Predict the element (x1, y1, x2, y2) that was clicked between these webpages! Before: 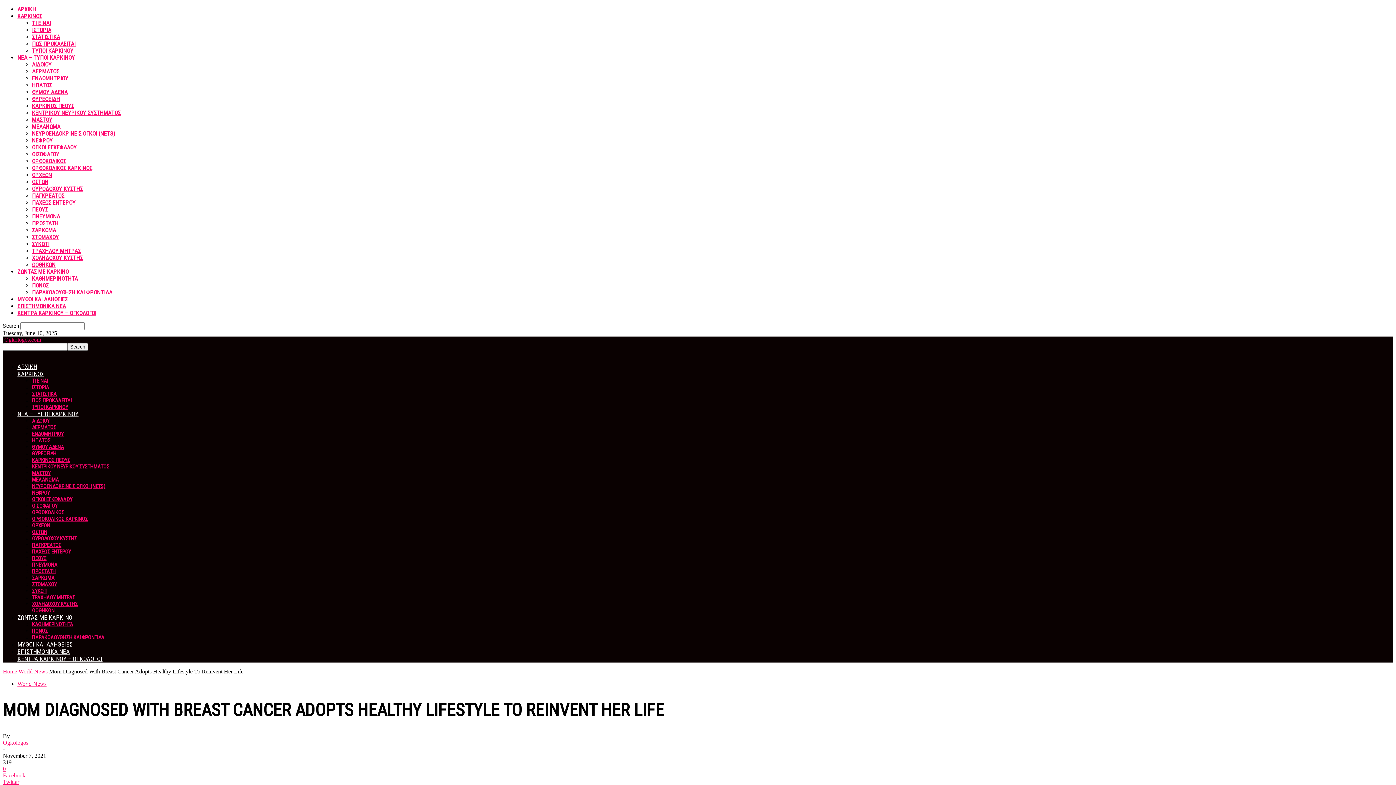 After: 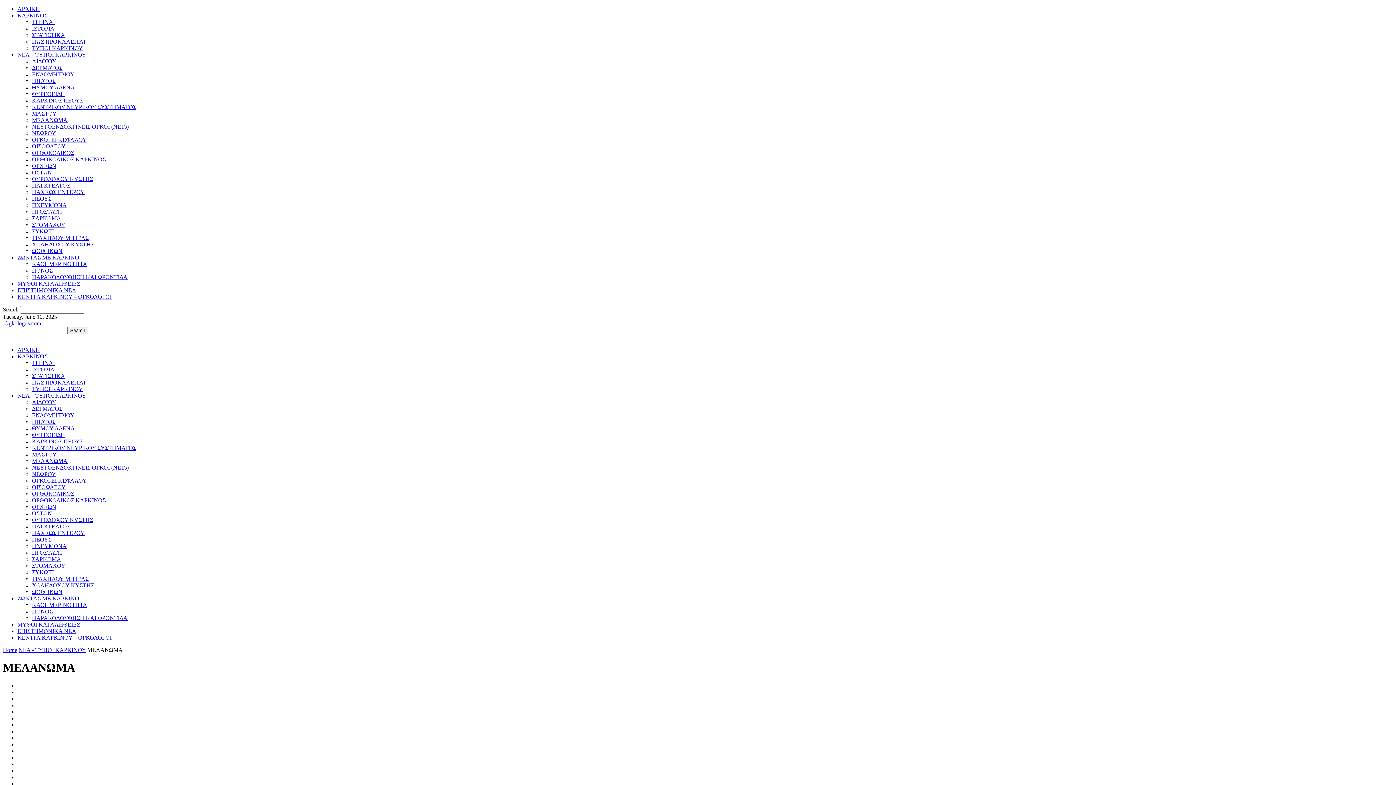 Action: label: ΜΕΛΑΝΩΜΑ bbox: (32, 123, 60, 130)